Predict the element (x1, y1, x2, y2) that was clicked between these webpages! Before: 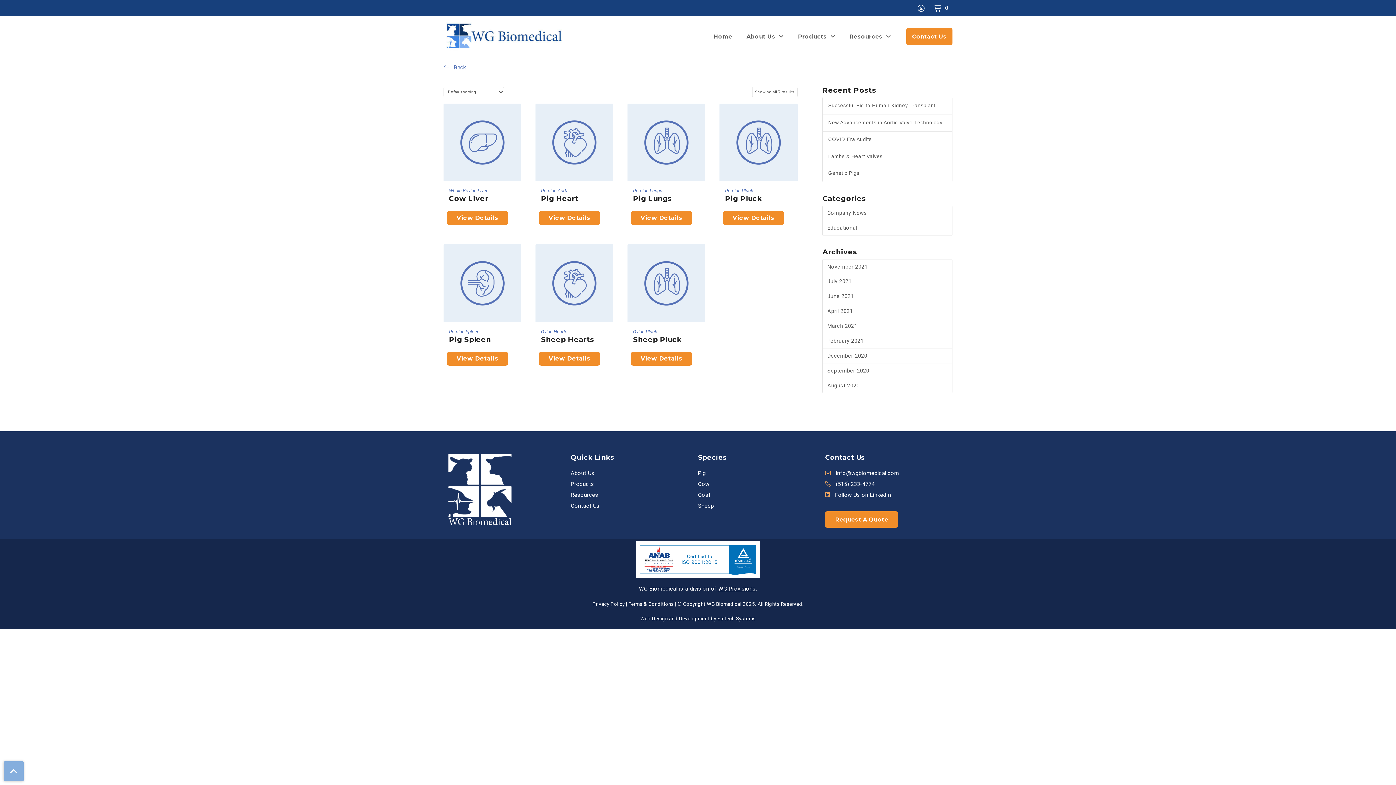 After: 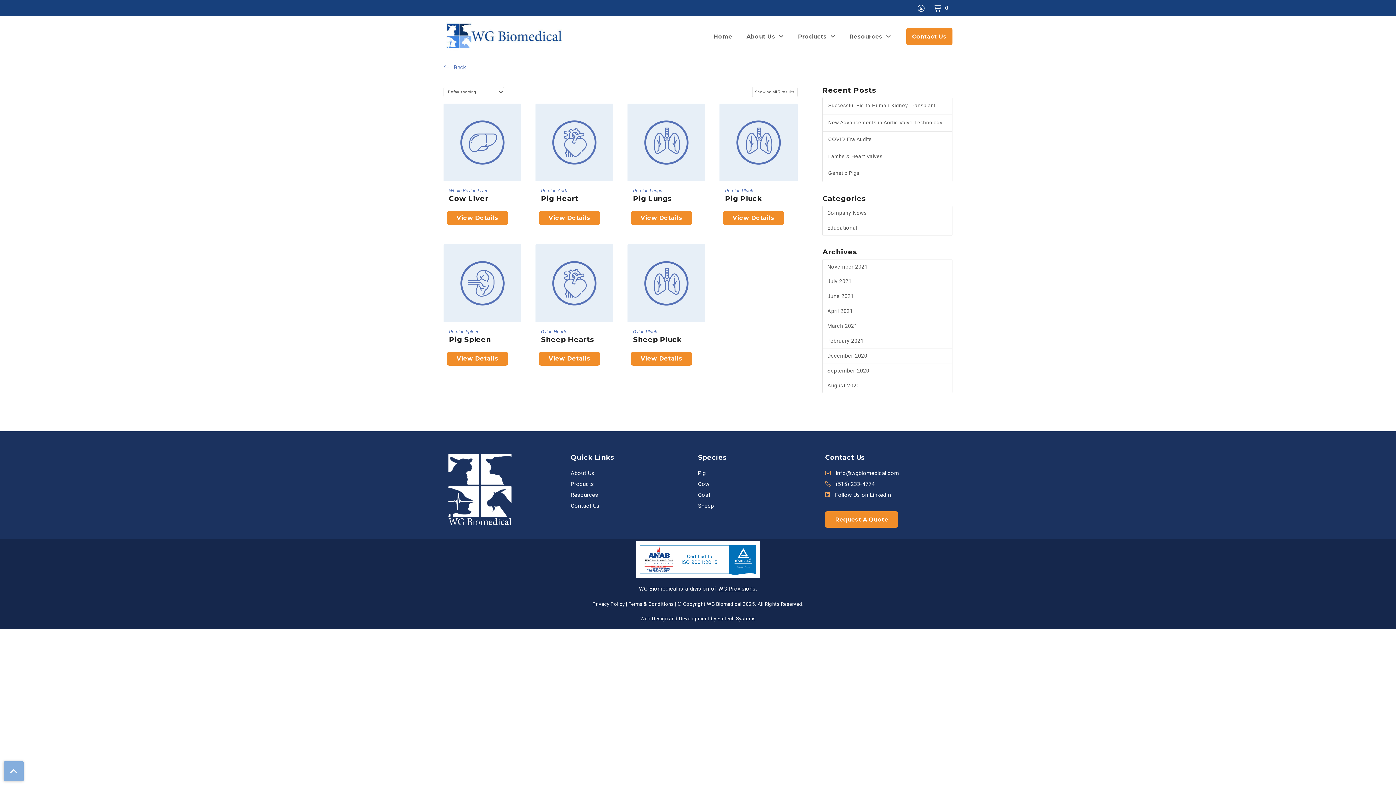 Action: bbox: (627, 244, 705, 322)